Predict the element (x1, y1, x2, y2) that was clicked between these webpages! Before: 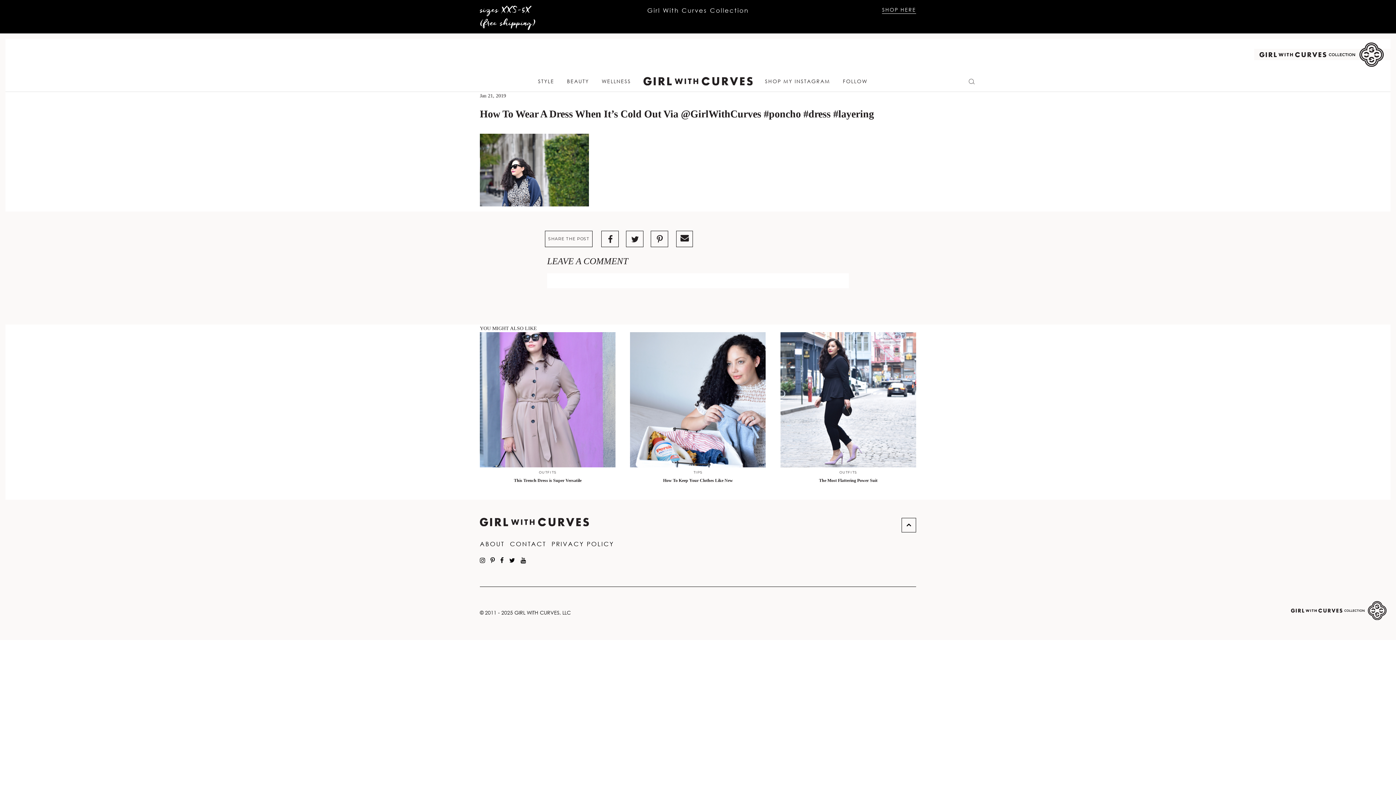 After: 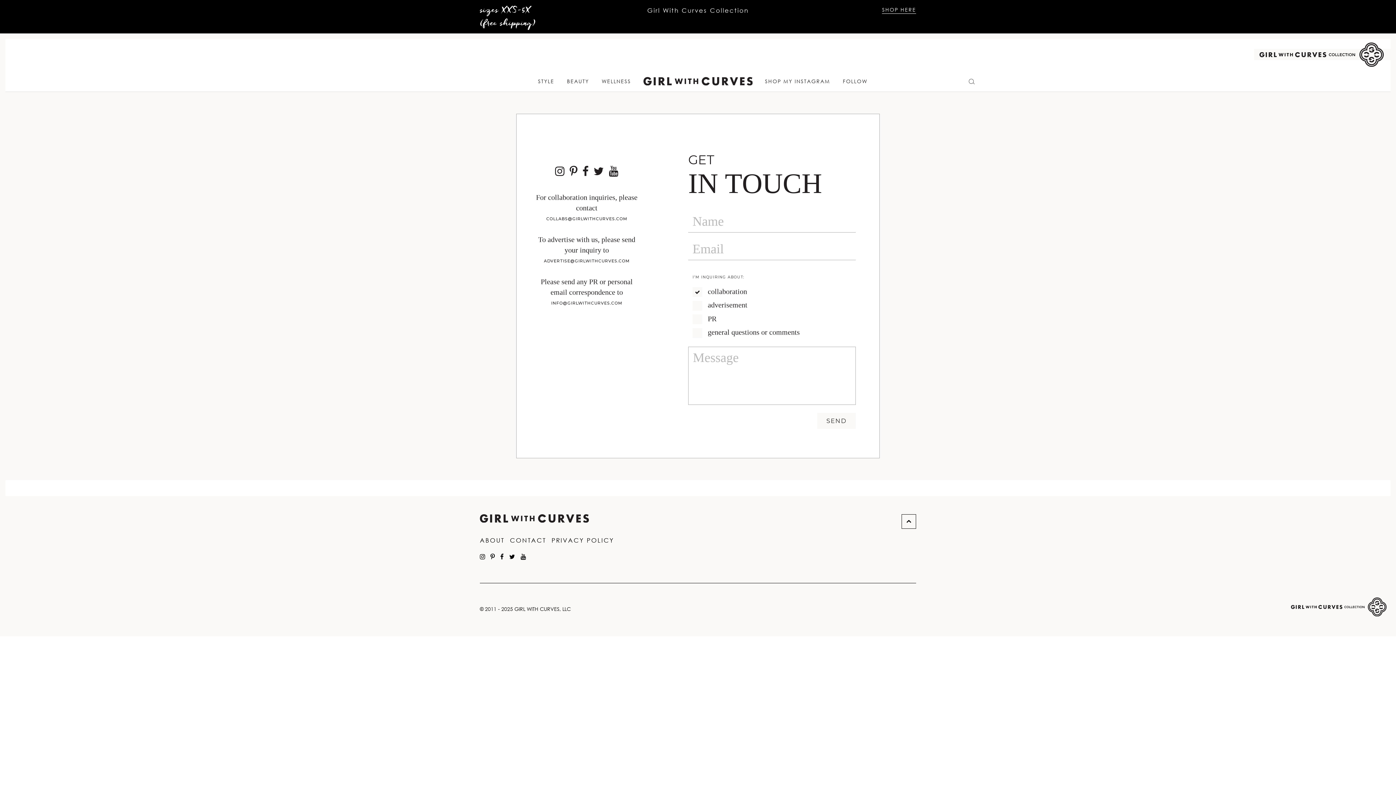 Action: label: CONTACT bbox: (510, 540, 546, 547)